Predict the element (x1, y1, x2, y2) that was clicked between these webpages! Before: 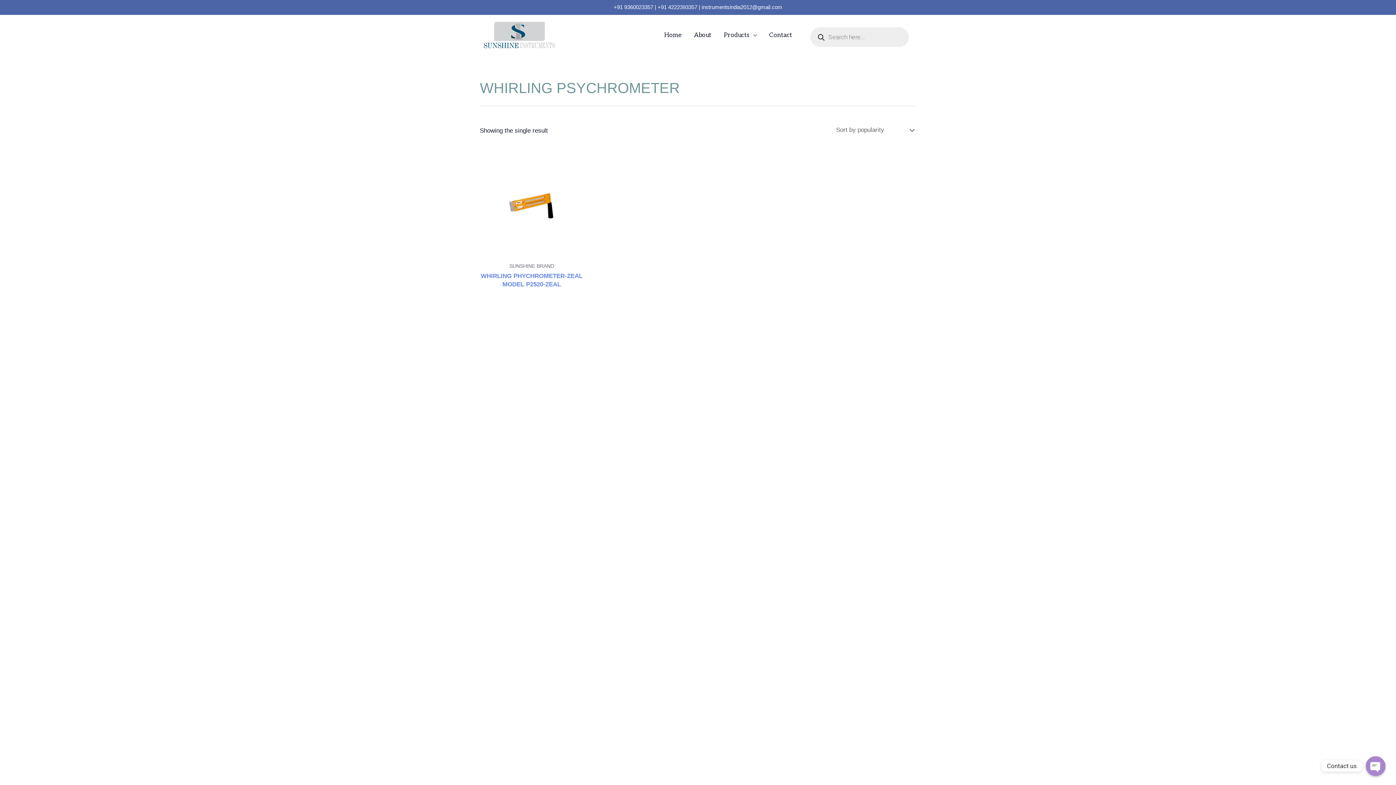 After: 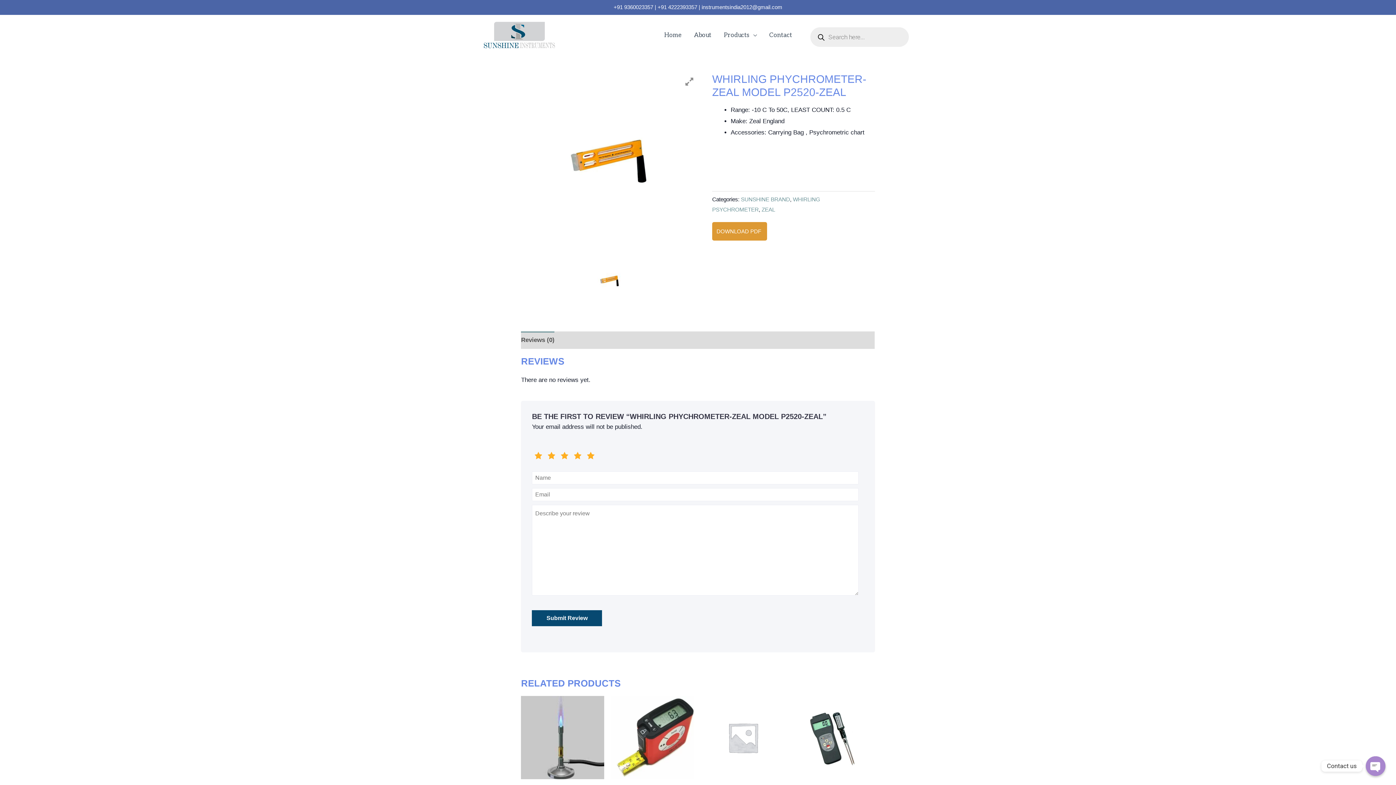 Action: label: WHIRLING PHYCHROMETER-ZEAL MODEL P2520-ZEAL bbox: (480, 271, 583, 291)